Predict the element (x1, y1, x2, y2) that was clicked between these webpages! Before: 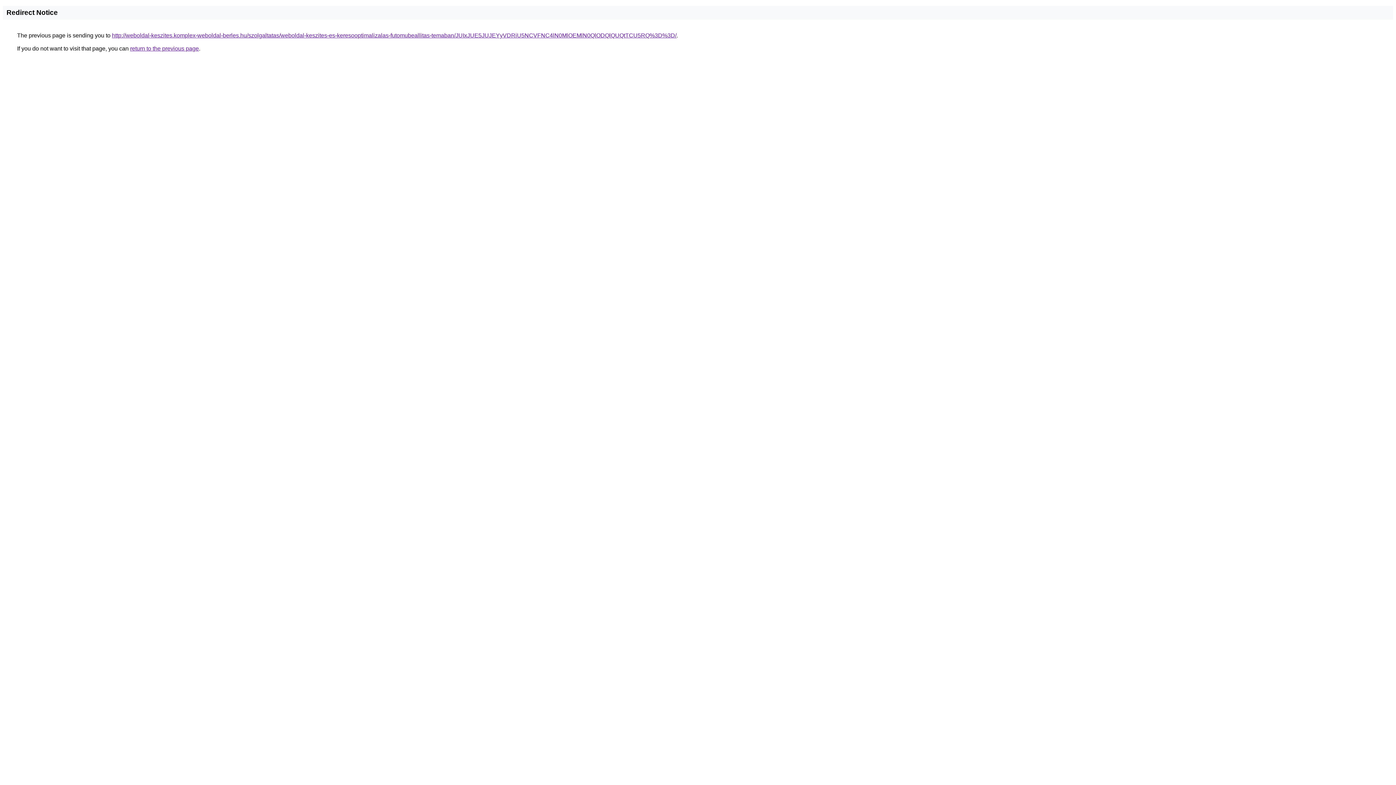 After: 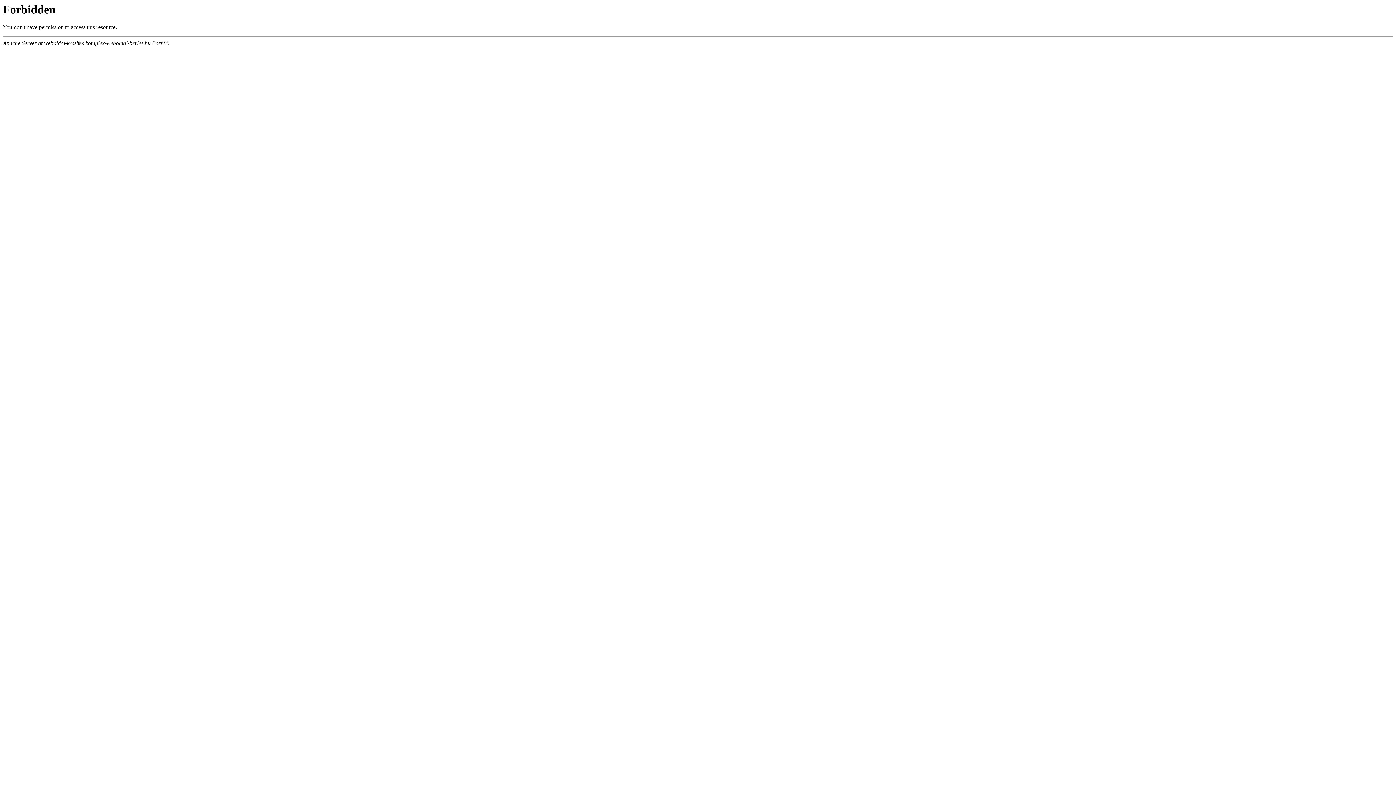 Action: bbox: (112, 32, 676, 38) label: http://weboldal-keszites.komplex-weboldal-berles.hu/szolgaltatas/weboldal-keszites-es-keresooptimalizalas-futomubeallitas-temaban/JUIxJUE5JUJEYyVDRiU5NCVFNC4lN0MlOEMlN0QlODQlQUQtTCU5RQ%3D%3D/